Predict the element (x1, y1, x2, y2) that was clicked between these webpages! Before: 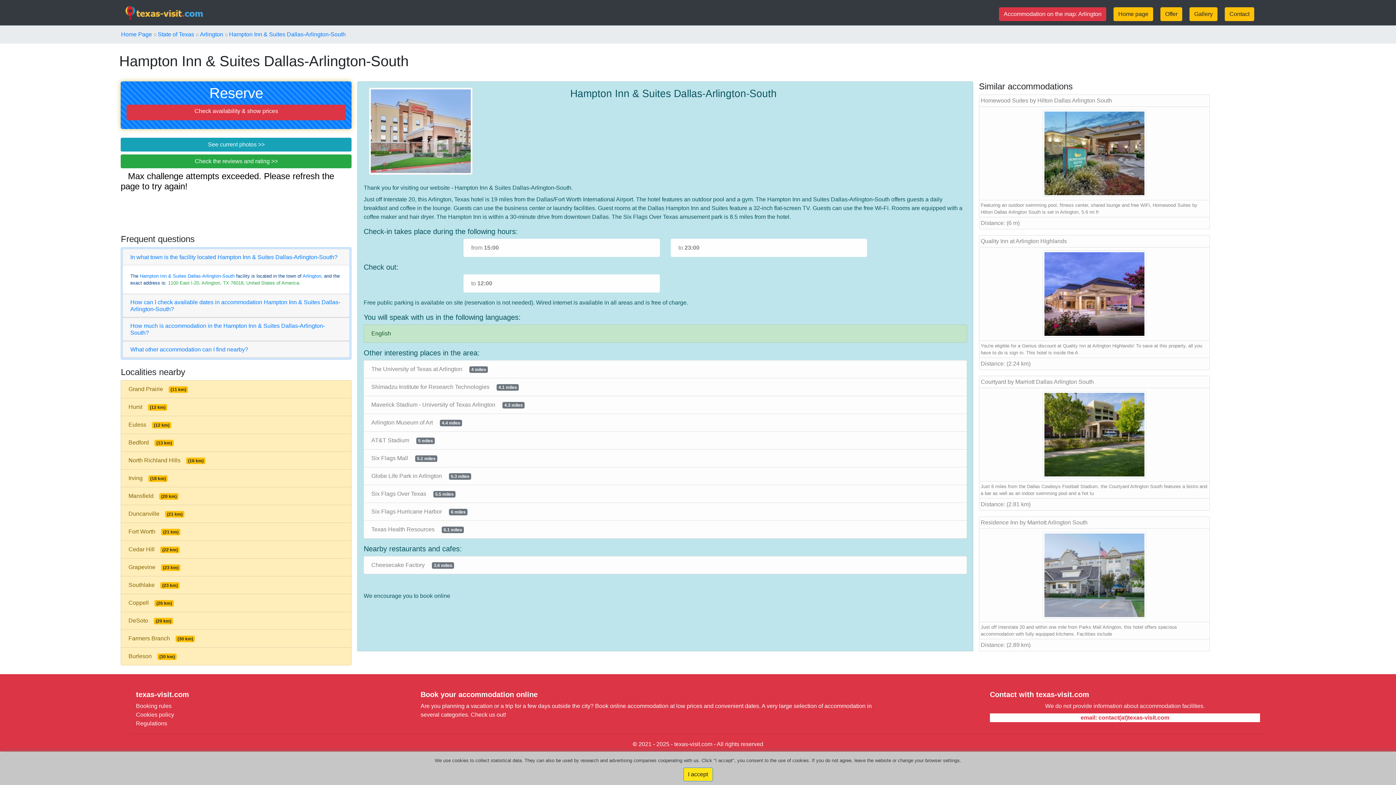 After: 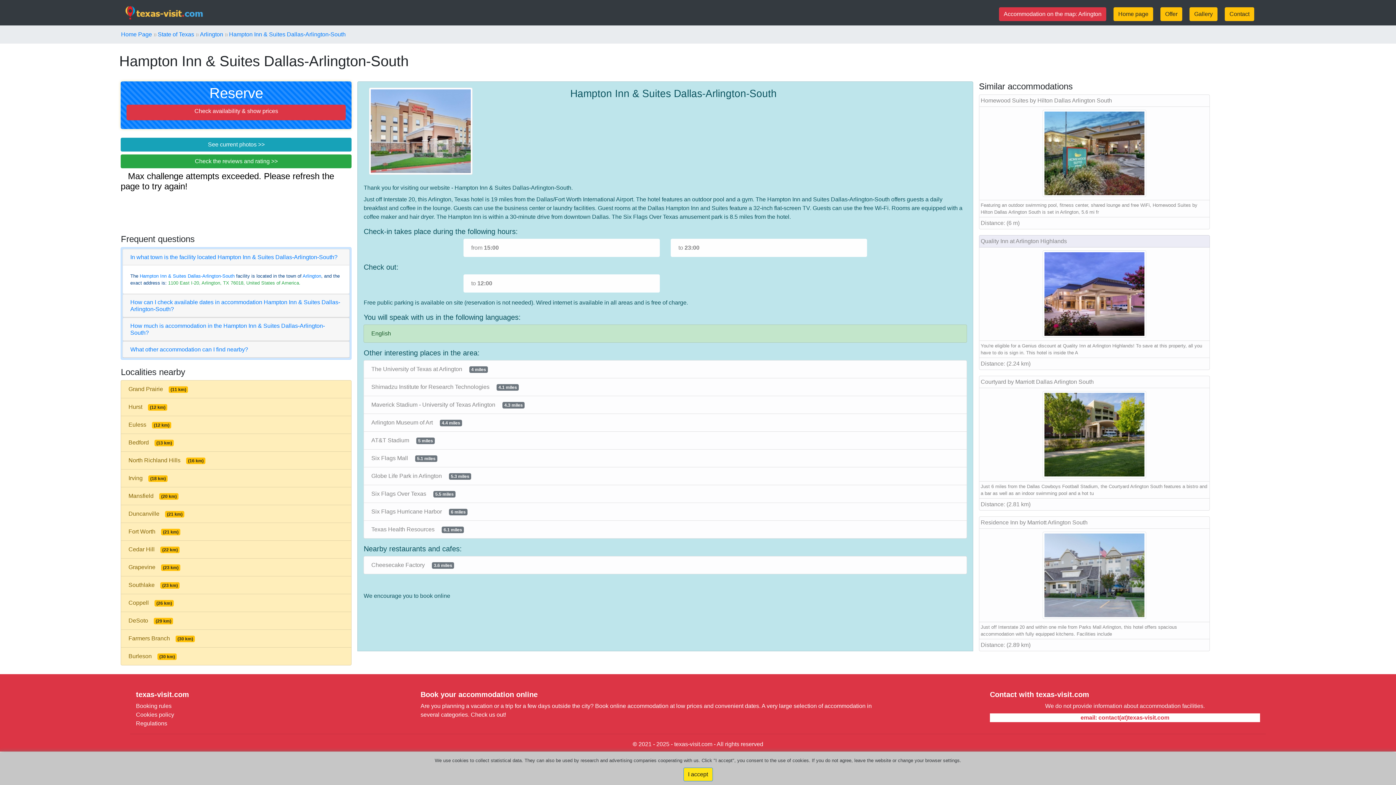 Action: label: Quality Inn at Arlington Highlands bbox: (979, 235, 1210, 247)